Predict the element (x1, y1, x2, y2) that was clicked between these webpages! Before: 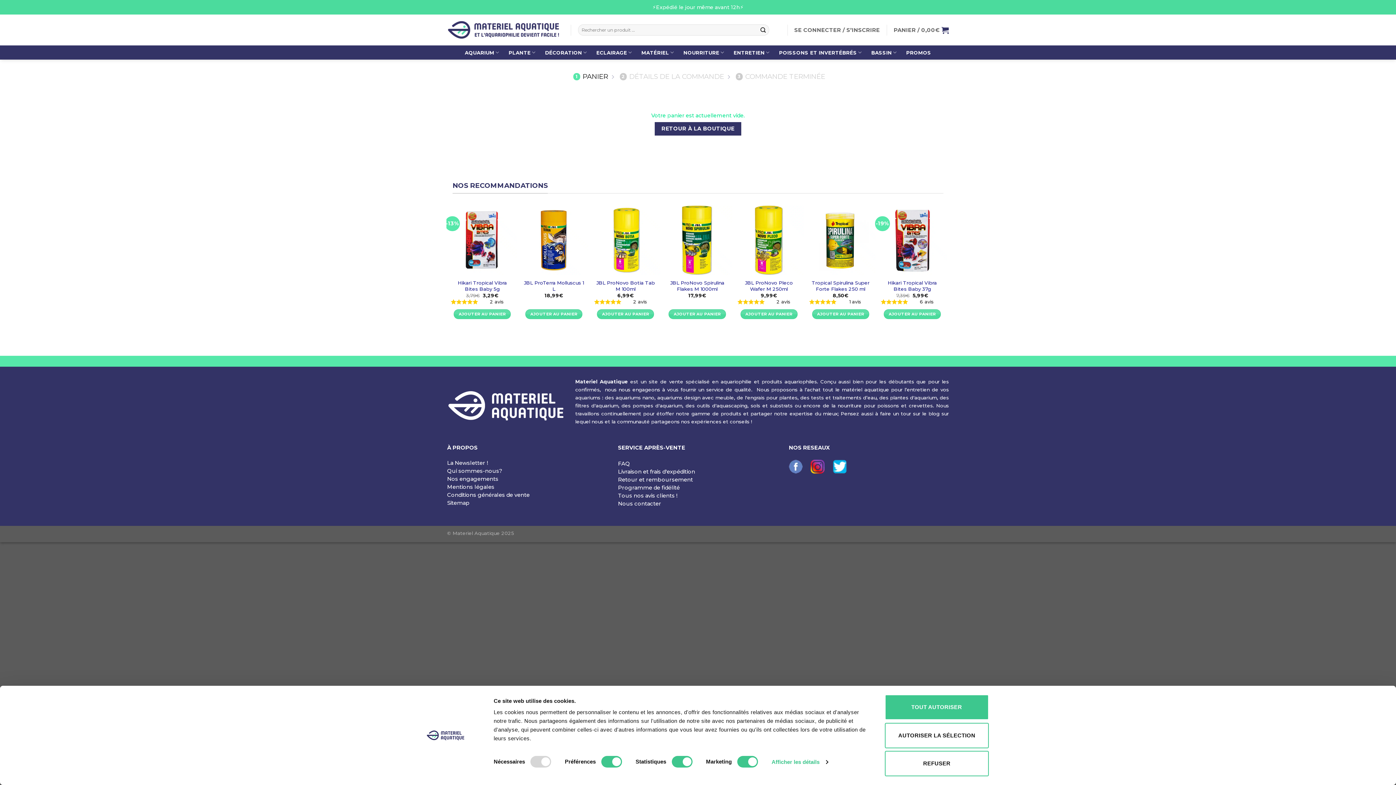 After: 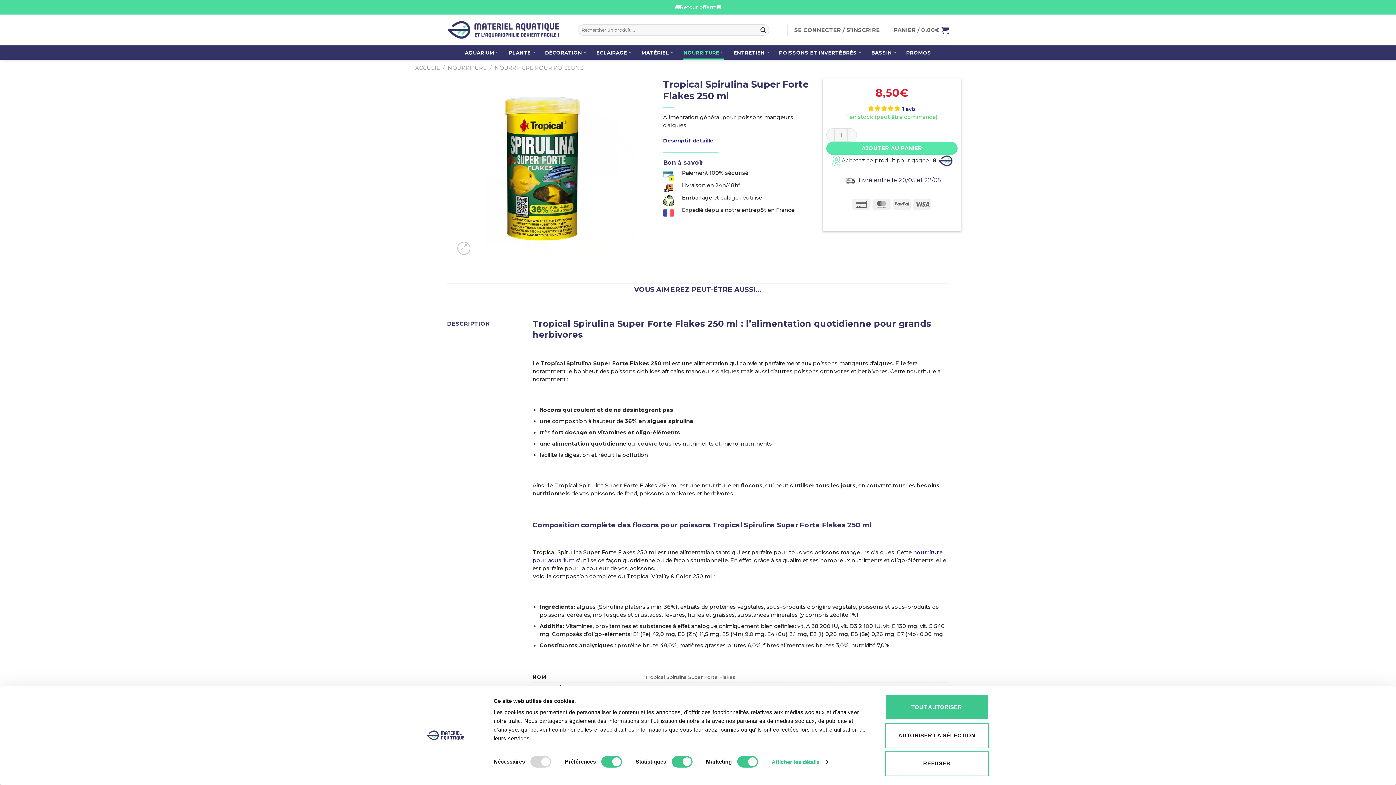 Action: bbox: (809, 280, 872, 292) label: Tropical Spirulina Super Forte Flakes 250 ml